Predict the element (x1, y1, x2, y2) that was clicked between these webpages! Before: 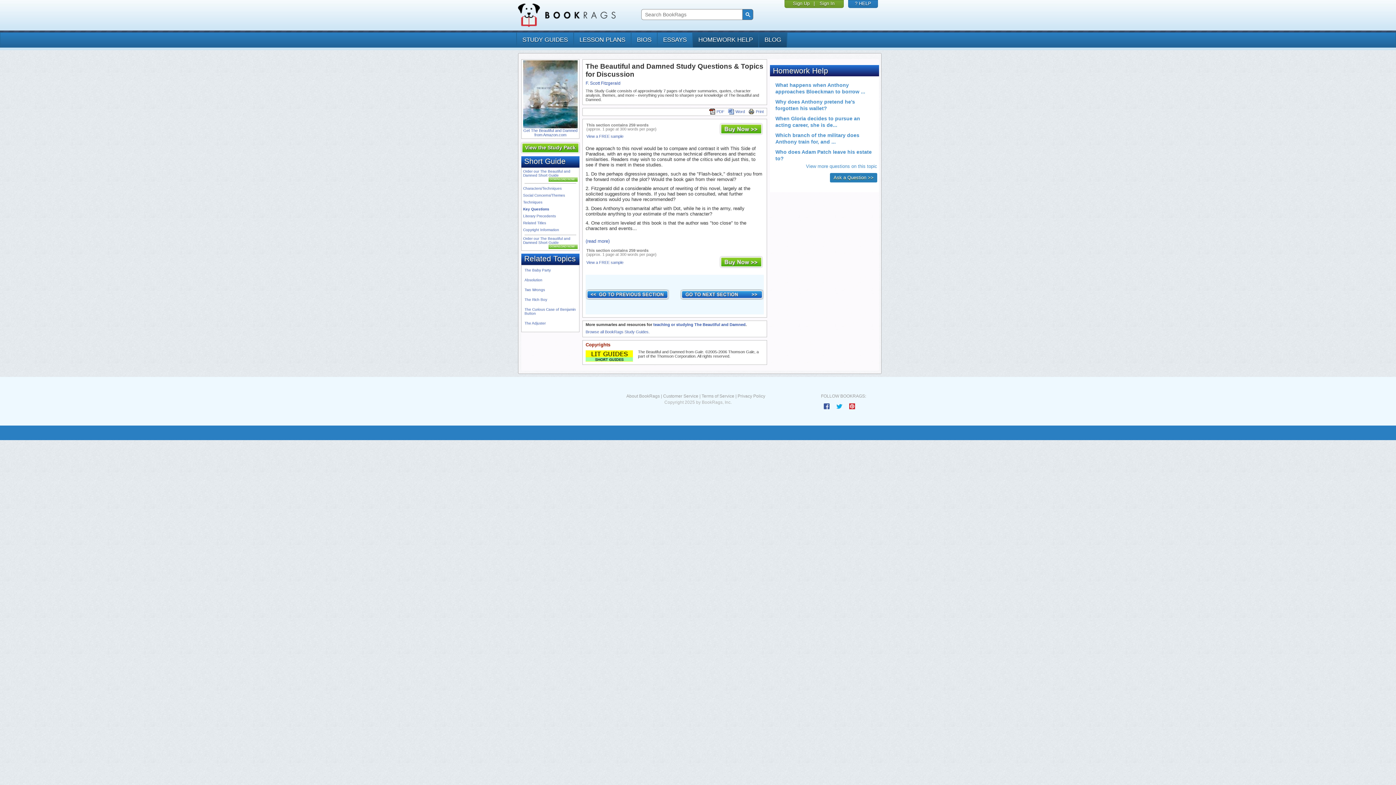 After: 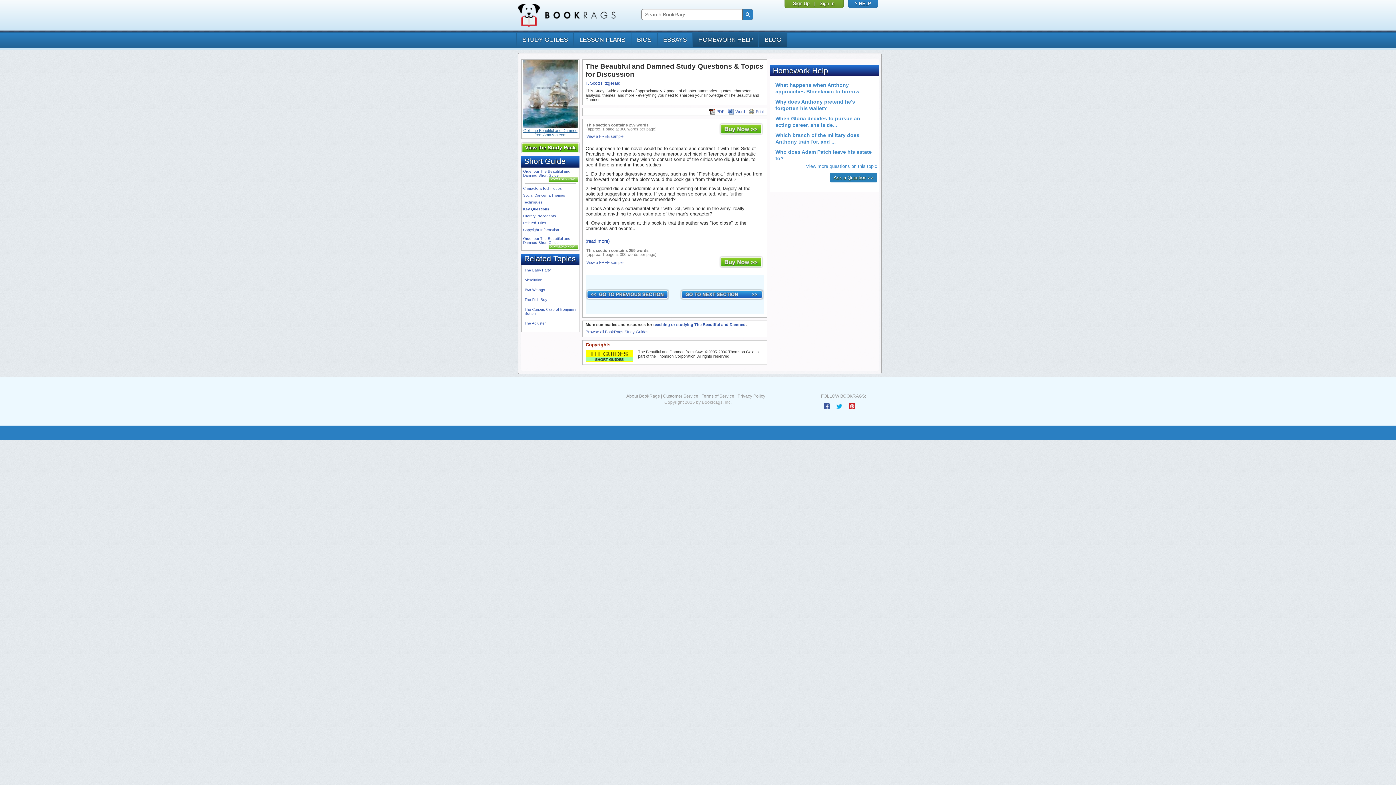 Action: bbox: (523, 91, 577, 137) label: Get The Beautiful and Damned from Amazon.com